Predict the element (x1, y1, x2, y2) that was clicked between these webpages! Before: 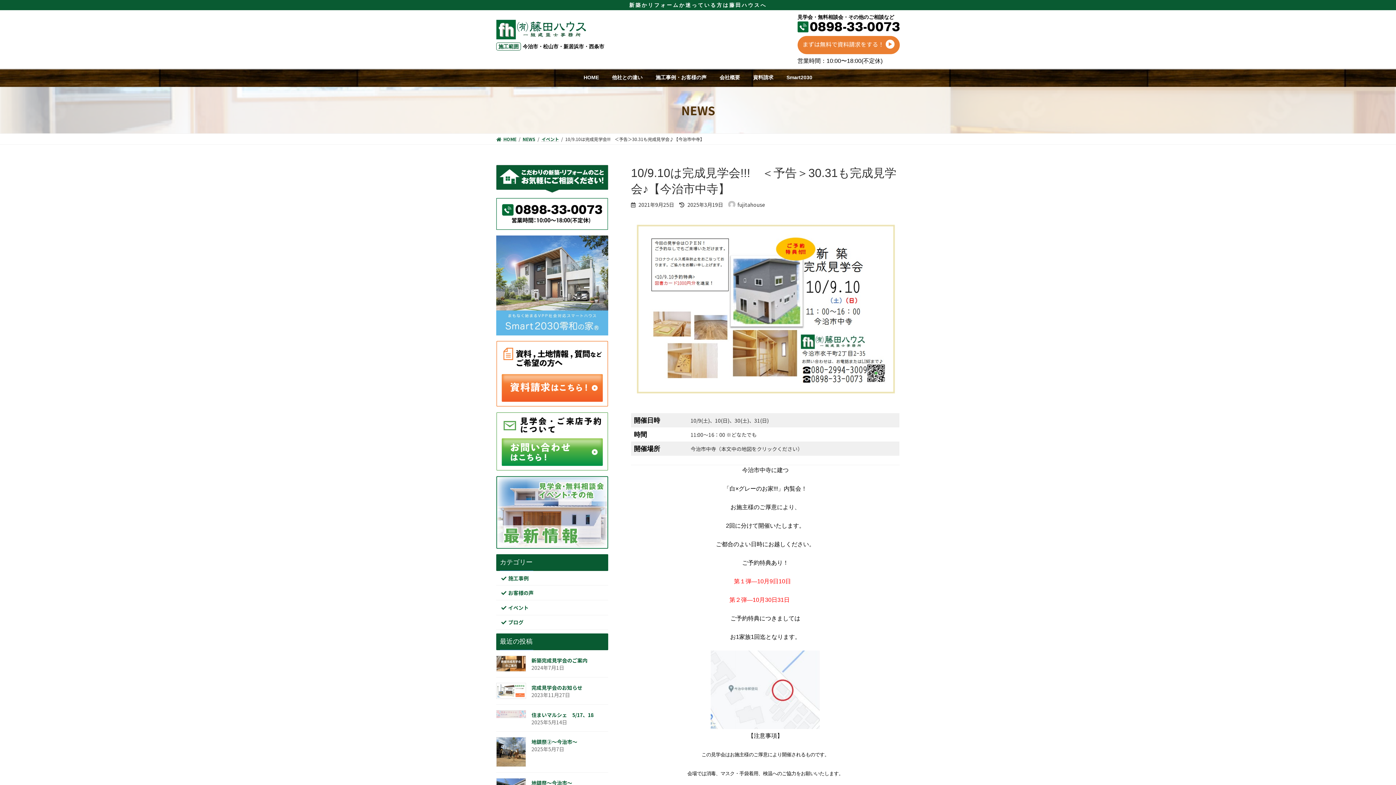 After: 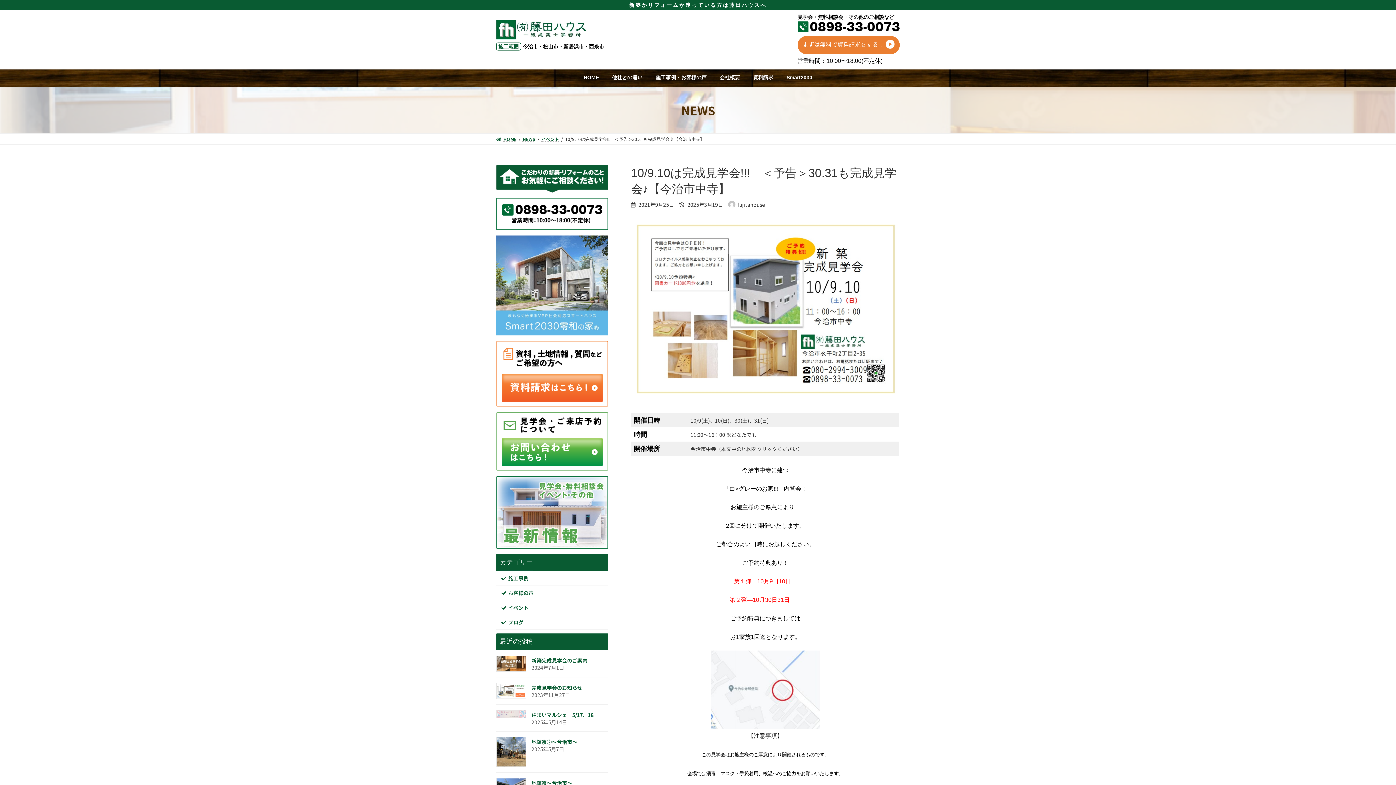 Action: bbox: (496, 198, 608, 232)